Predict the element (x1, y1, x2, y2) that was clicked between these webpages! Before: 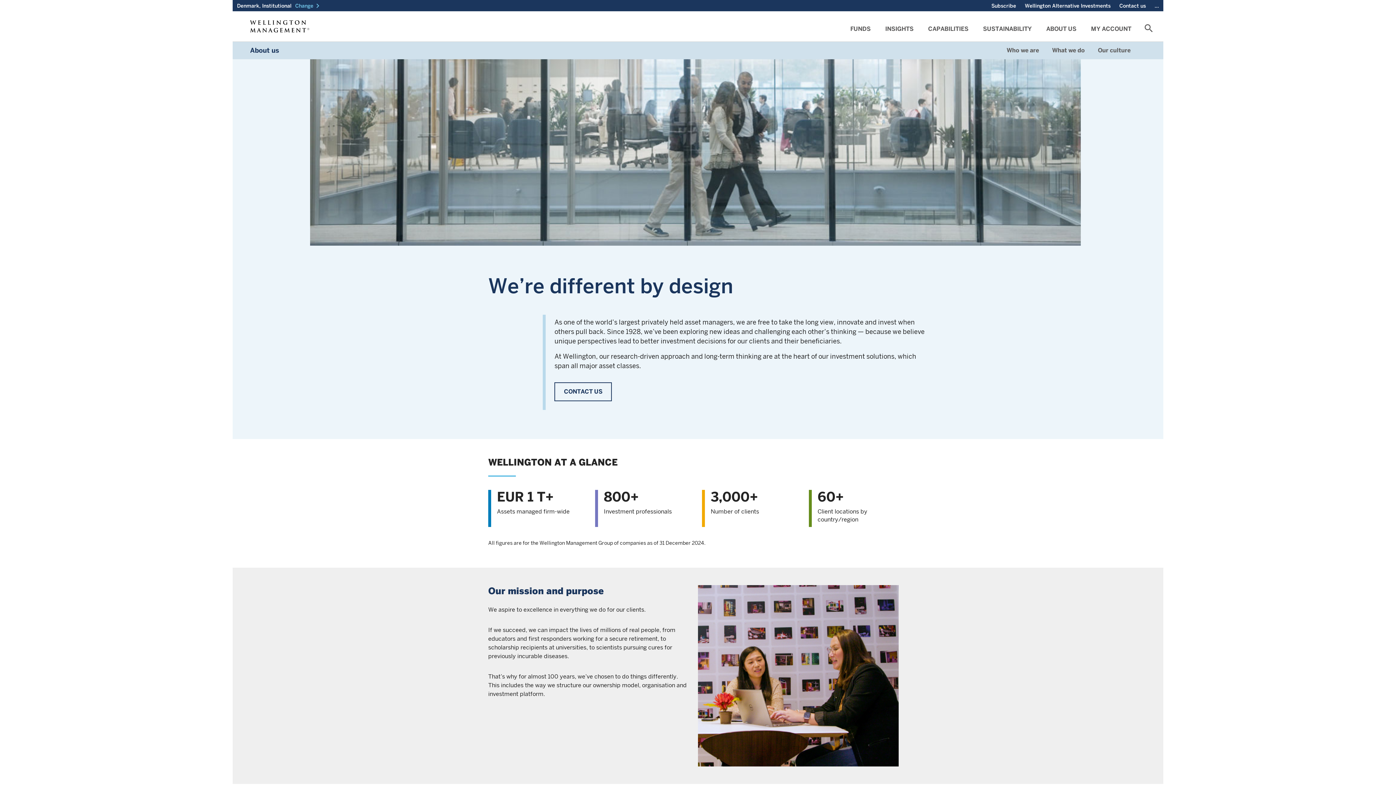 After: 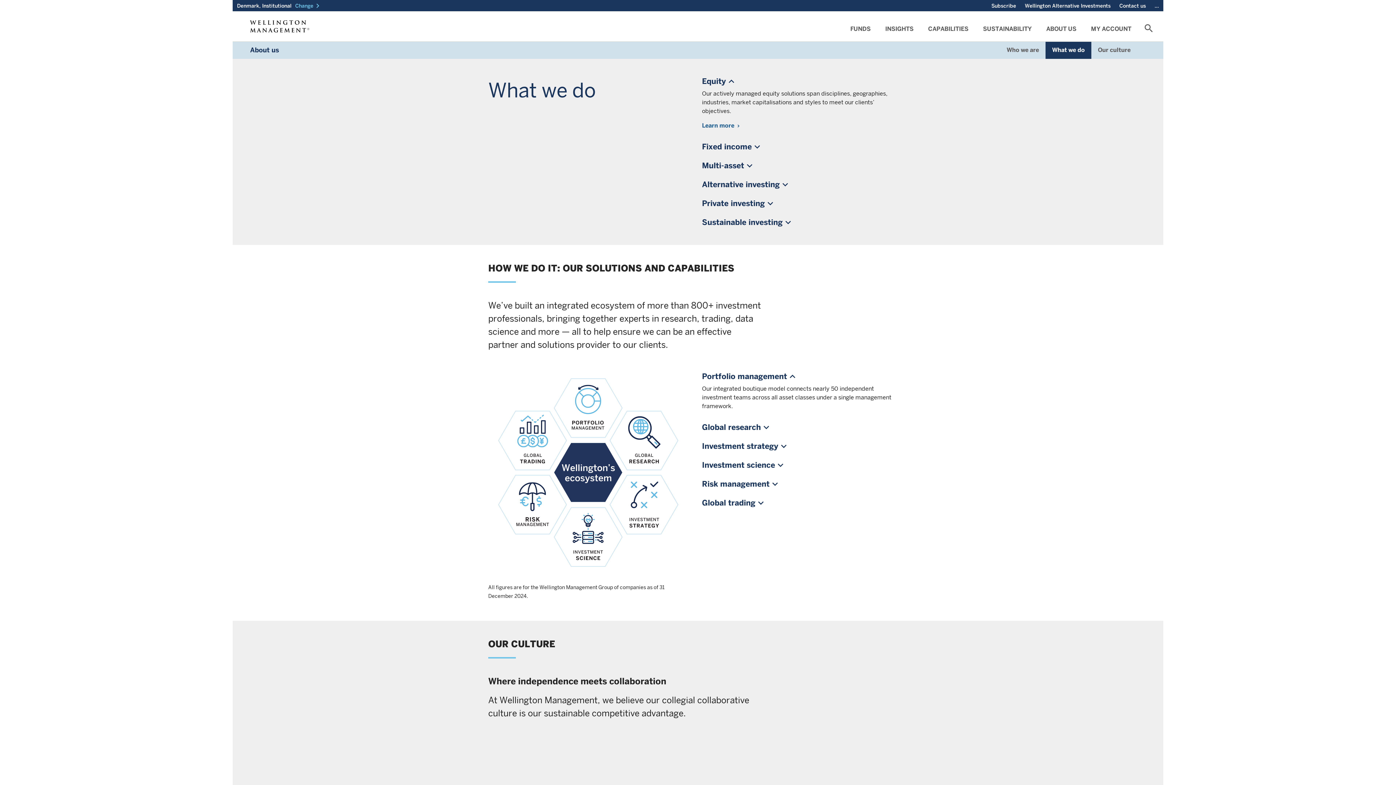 Action: label: What we do bbox: (1045, 41, 1091, 59)